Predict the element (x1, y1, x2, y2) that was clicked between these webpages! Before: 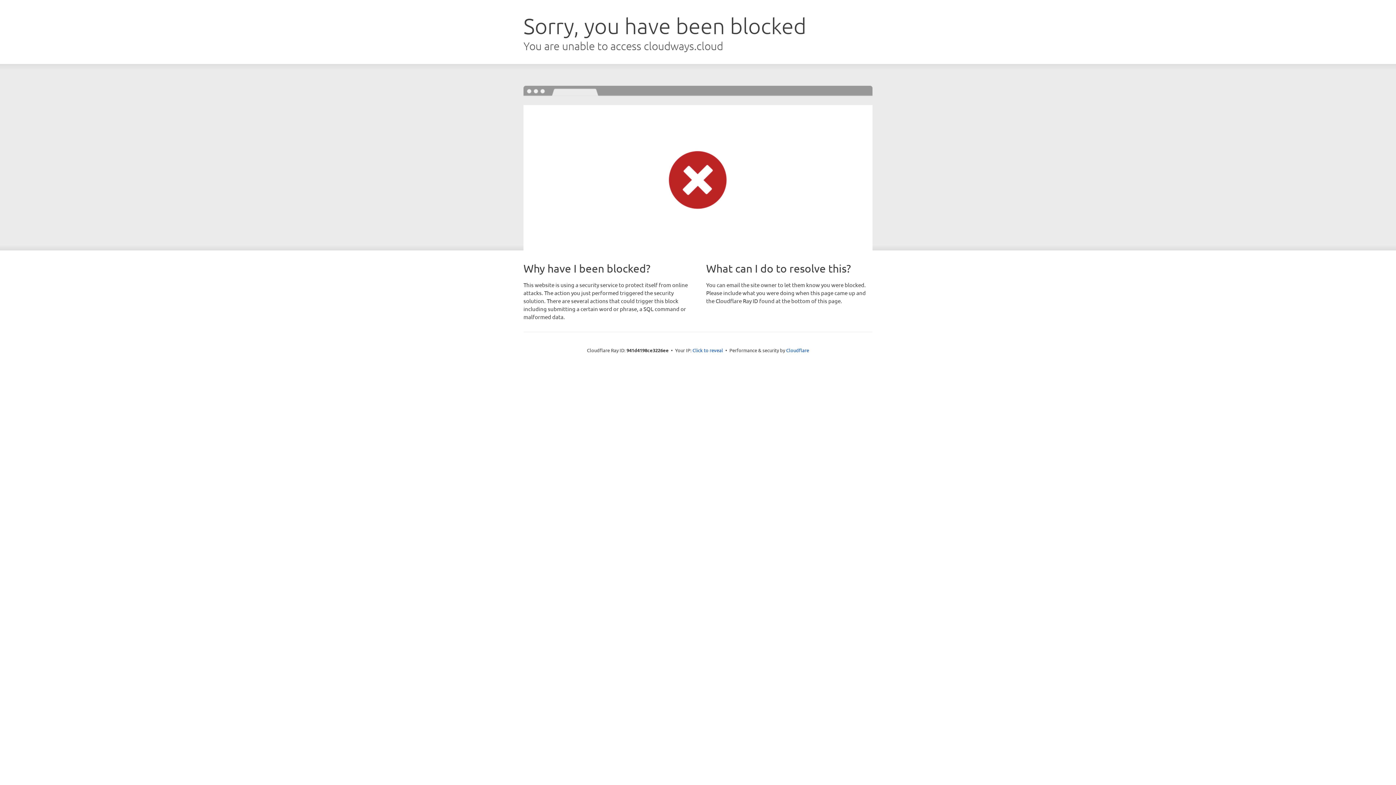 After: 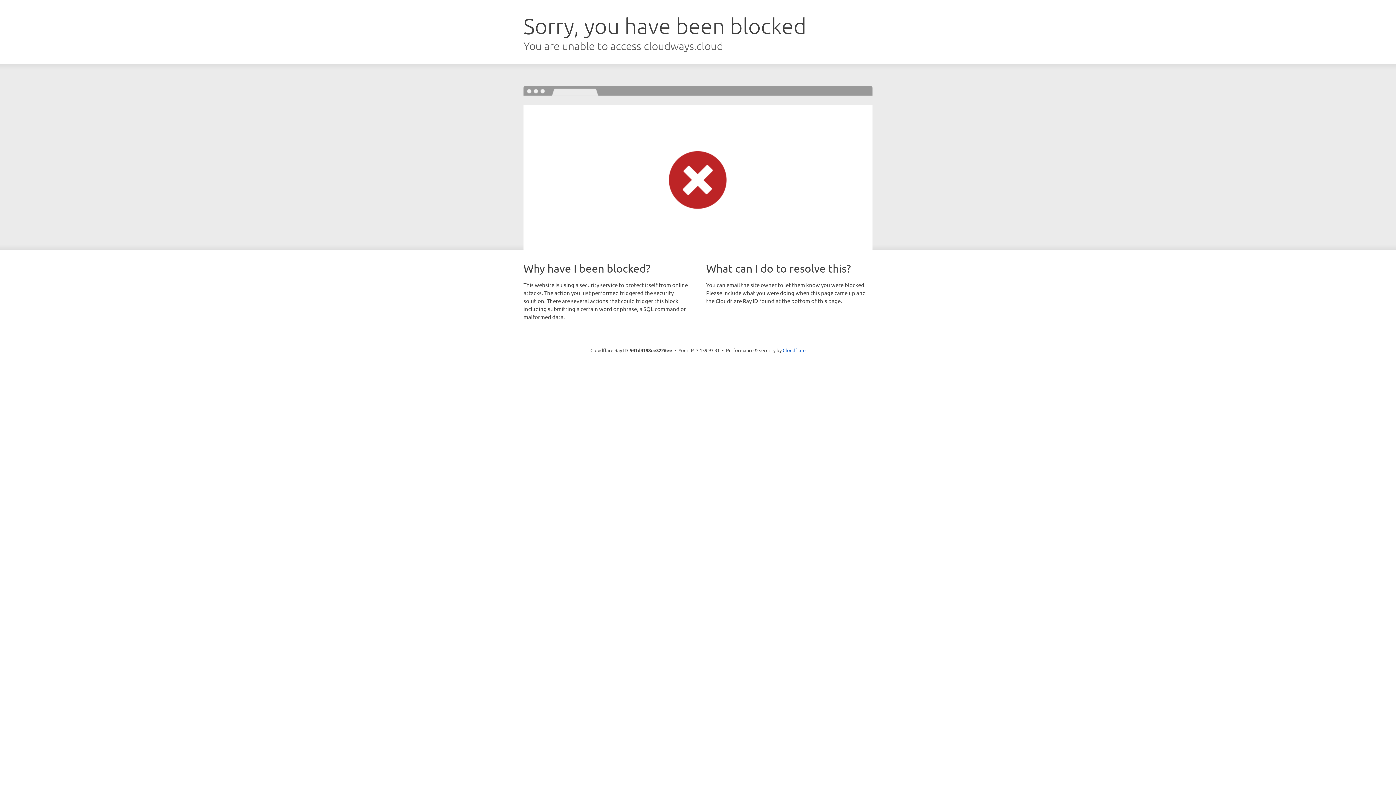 Action: bbox: (692, 346, 723, 353) label: Click to reveal